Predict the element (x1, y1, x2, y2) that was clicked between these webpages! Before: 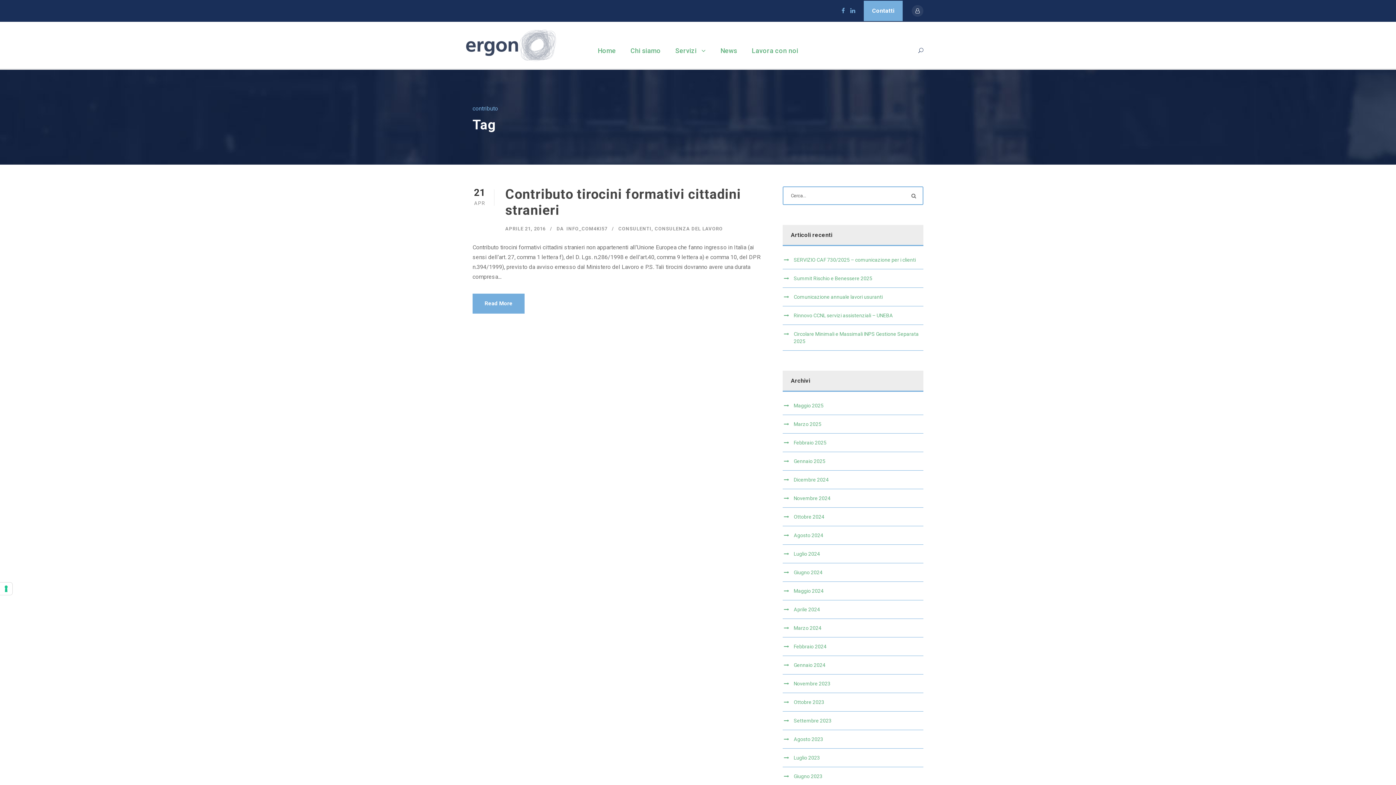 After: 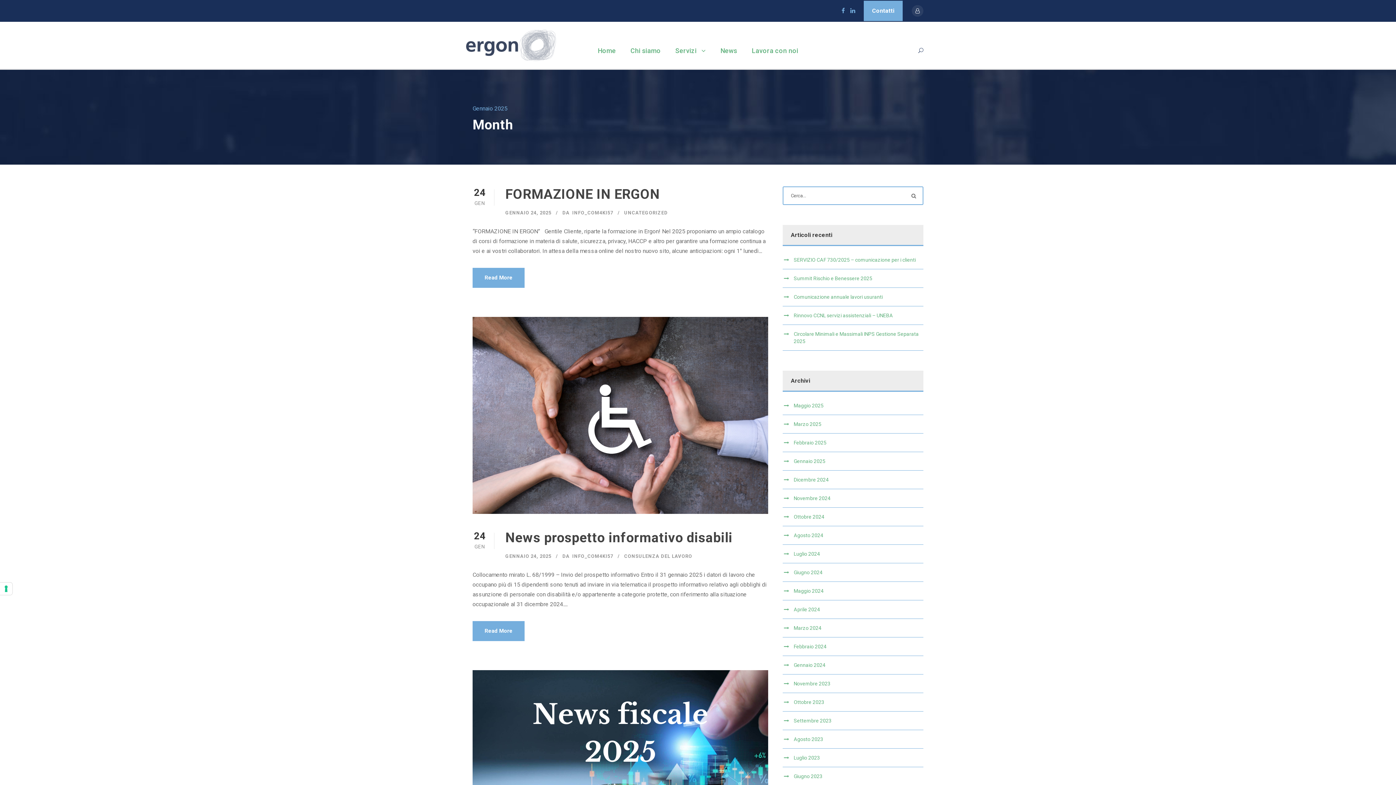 Action: bbox: (793, 458, 825, 464) label: Gennaio 2025